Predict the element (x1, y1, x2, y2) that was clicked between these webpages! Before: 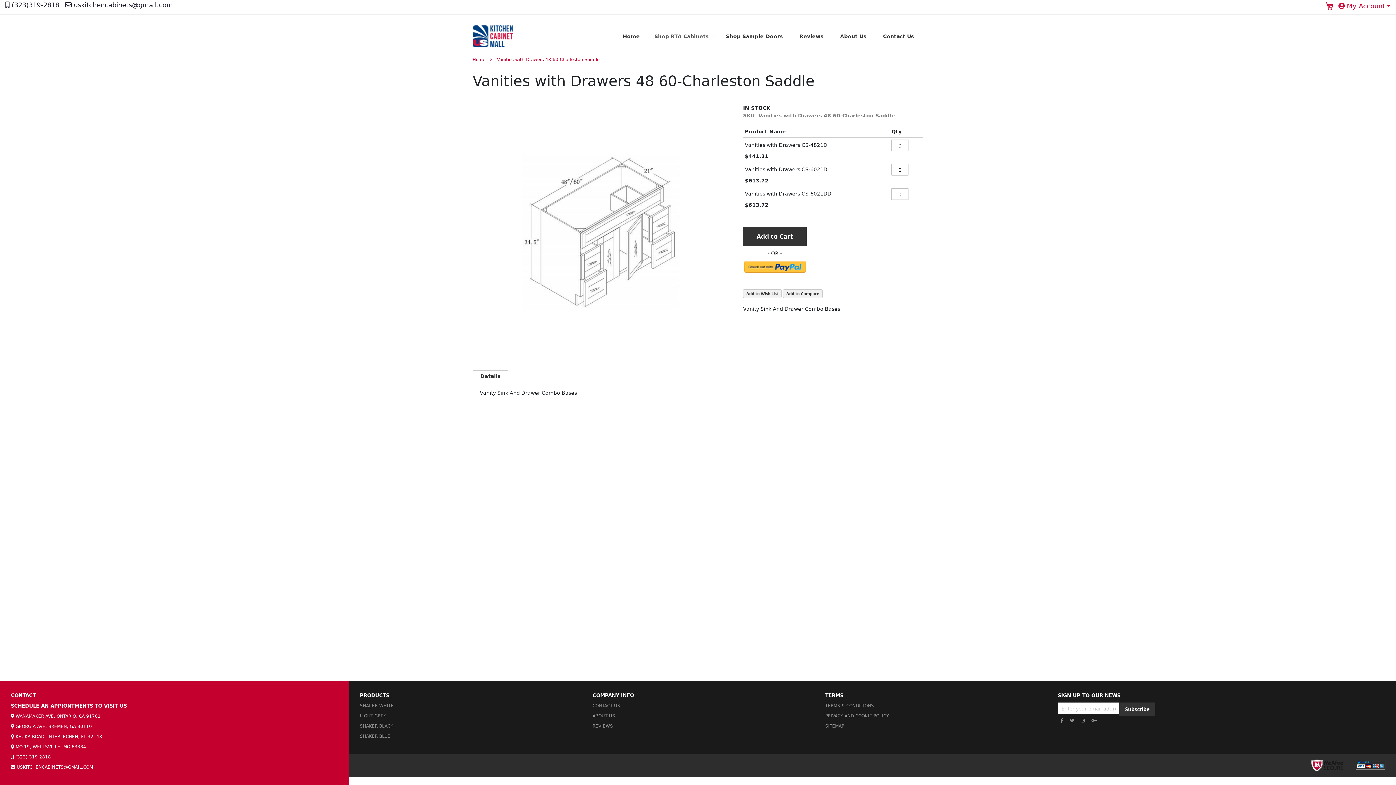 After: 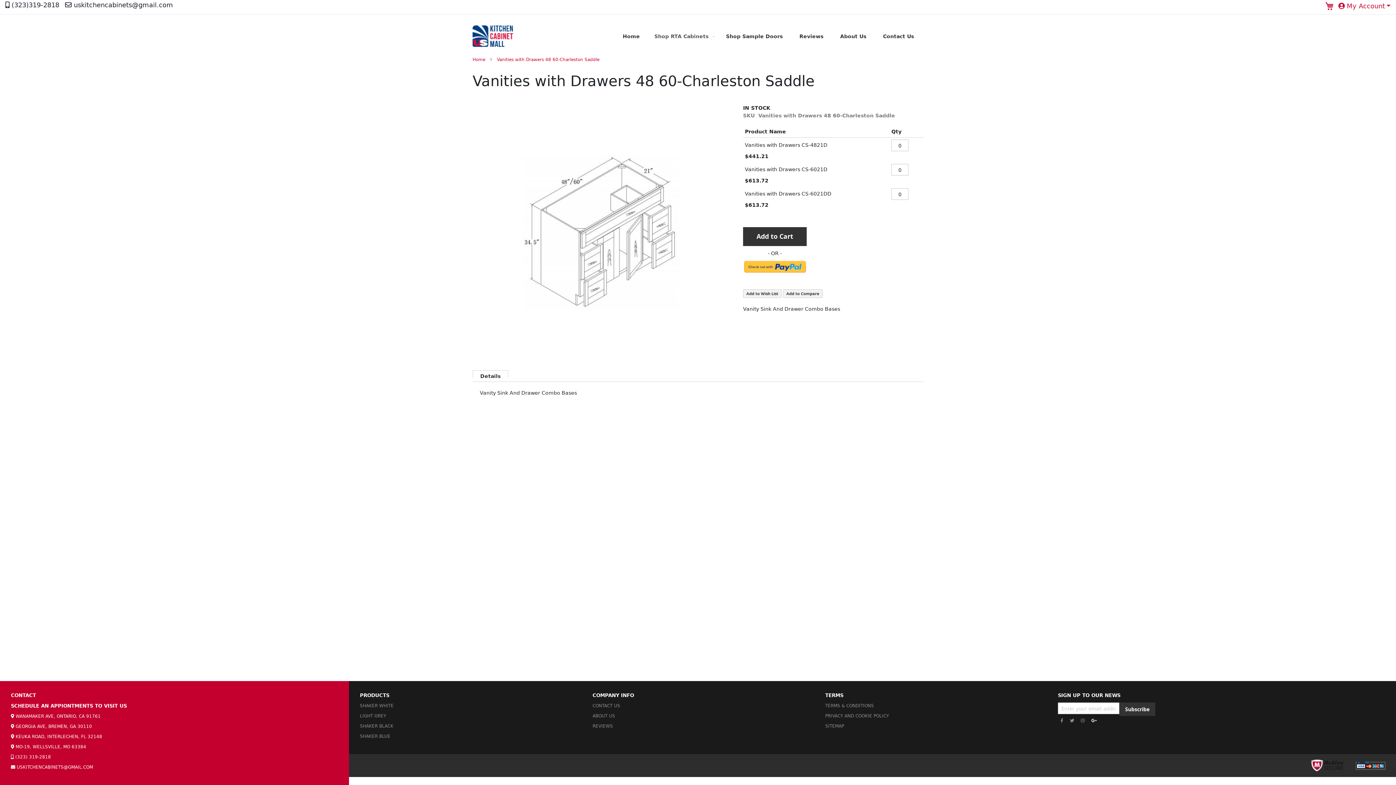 Action: bbox: (1089, 718, 1099, 723)